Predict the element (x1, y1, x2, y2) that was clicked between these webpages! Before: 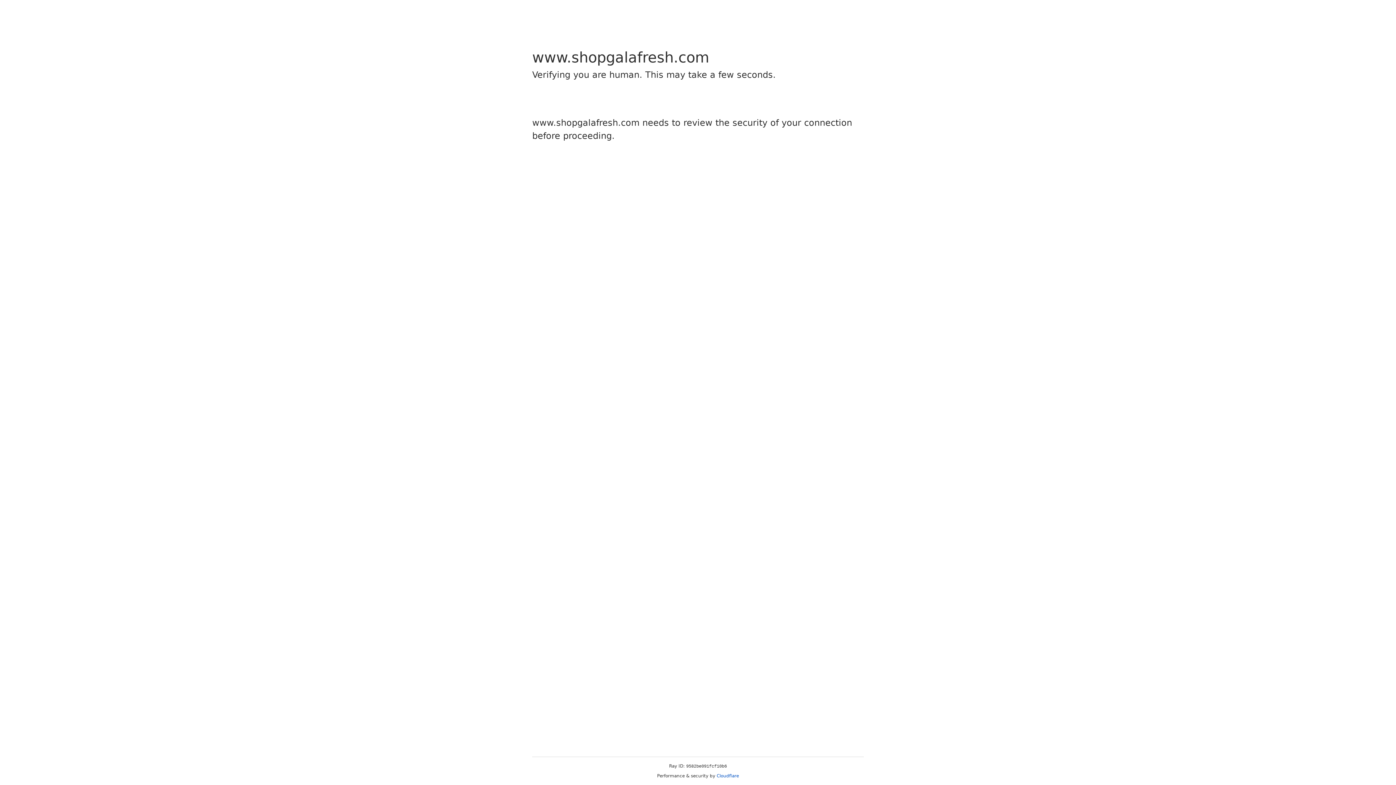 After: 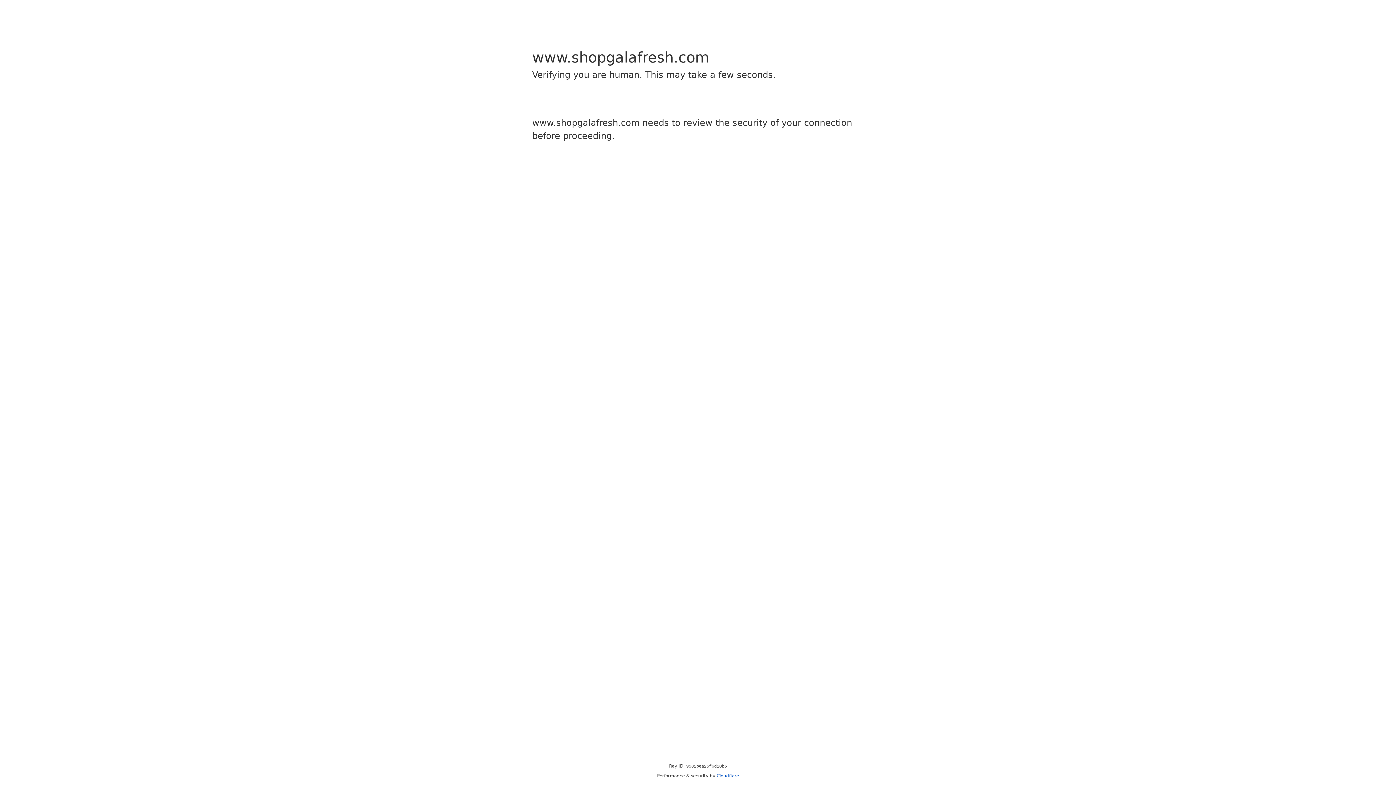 Action: label: Cloudflare bbox: (716, 773, 739, 778)